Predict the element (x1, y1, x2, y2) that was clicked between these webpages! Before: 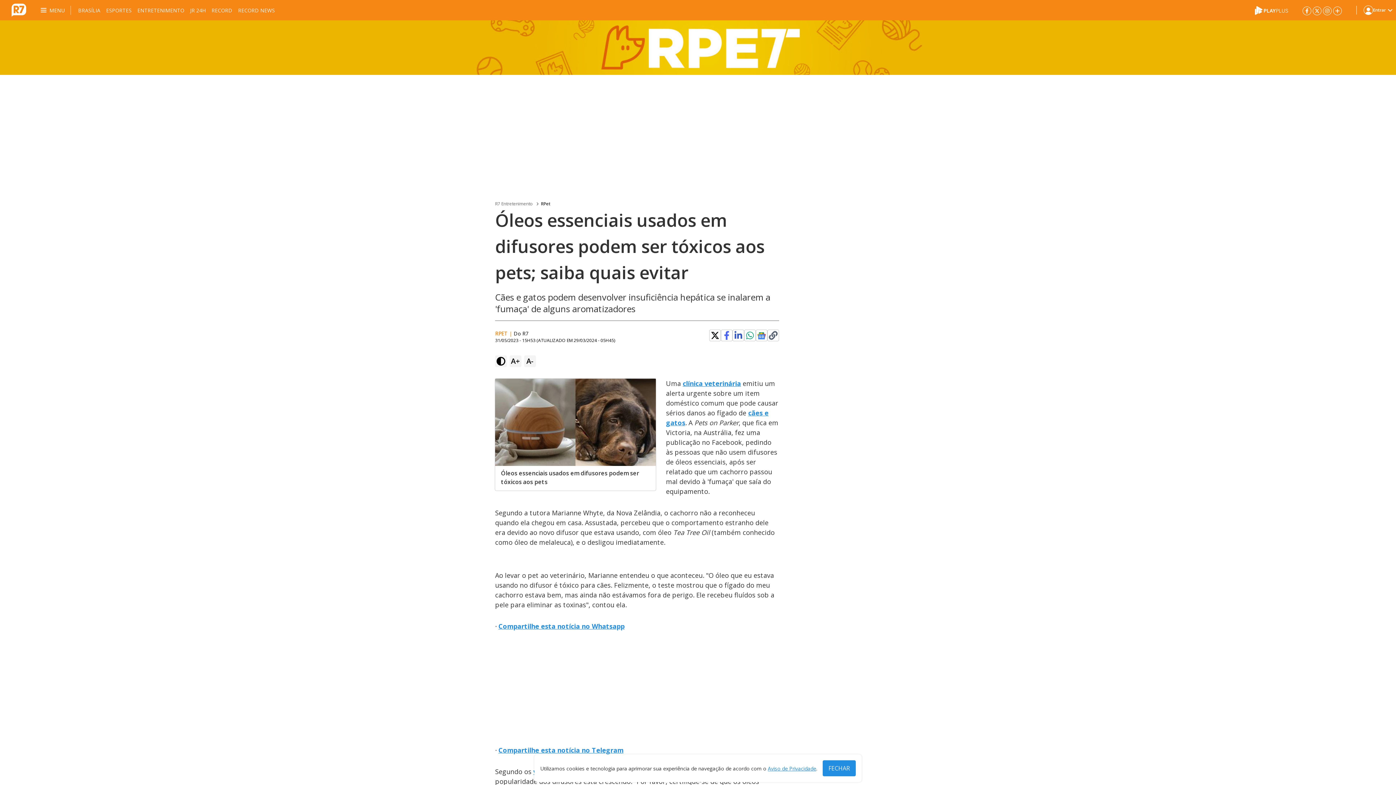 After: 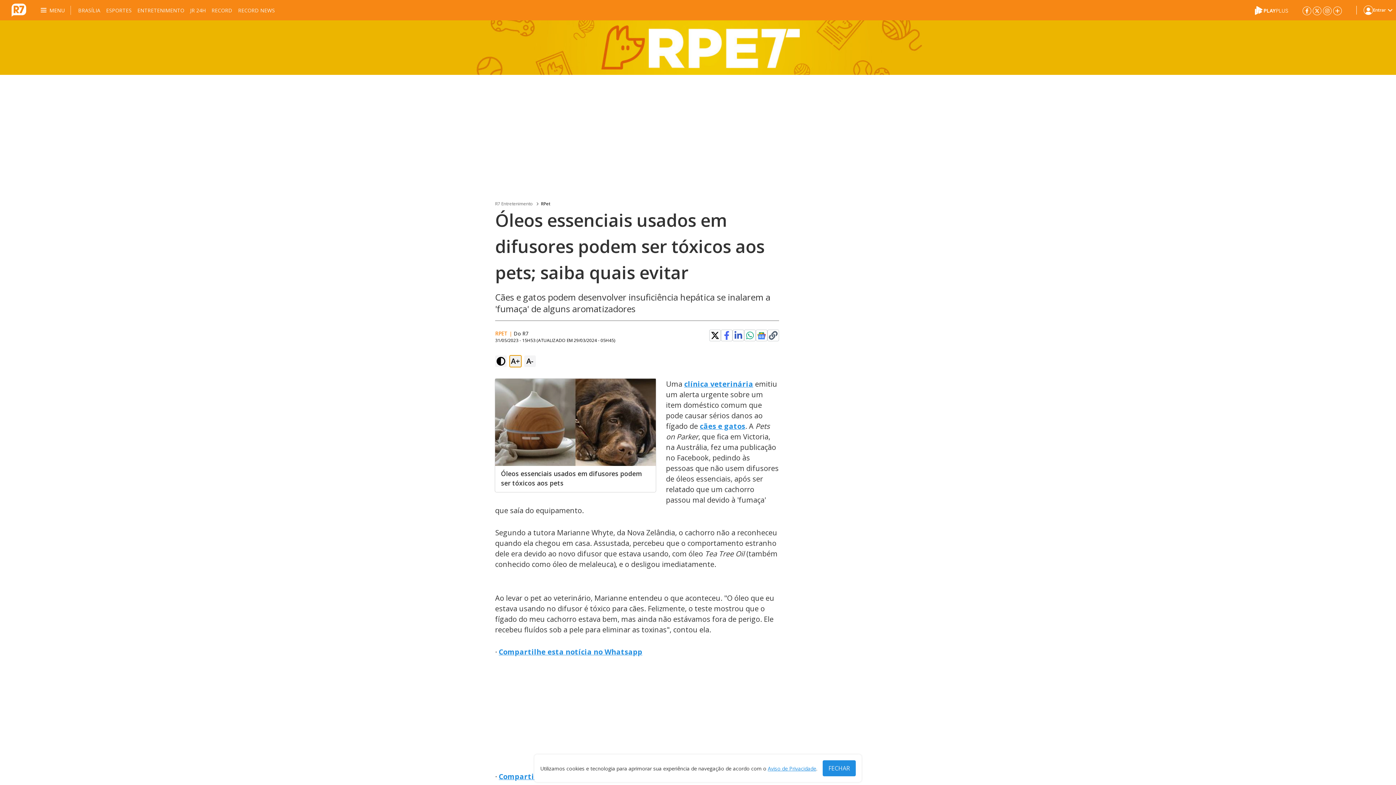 Action: bbox: (509, 355, 521, 367) label: A+